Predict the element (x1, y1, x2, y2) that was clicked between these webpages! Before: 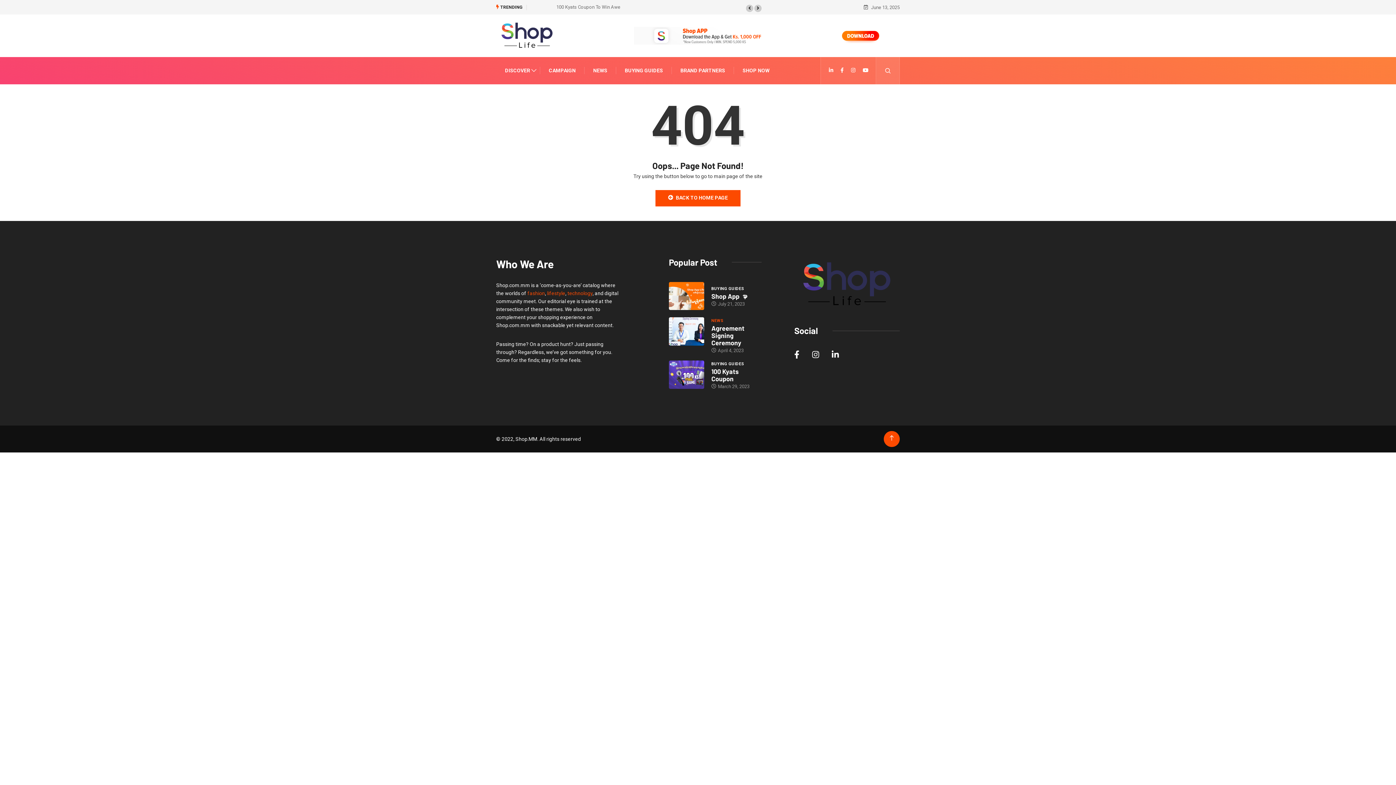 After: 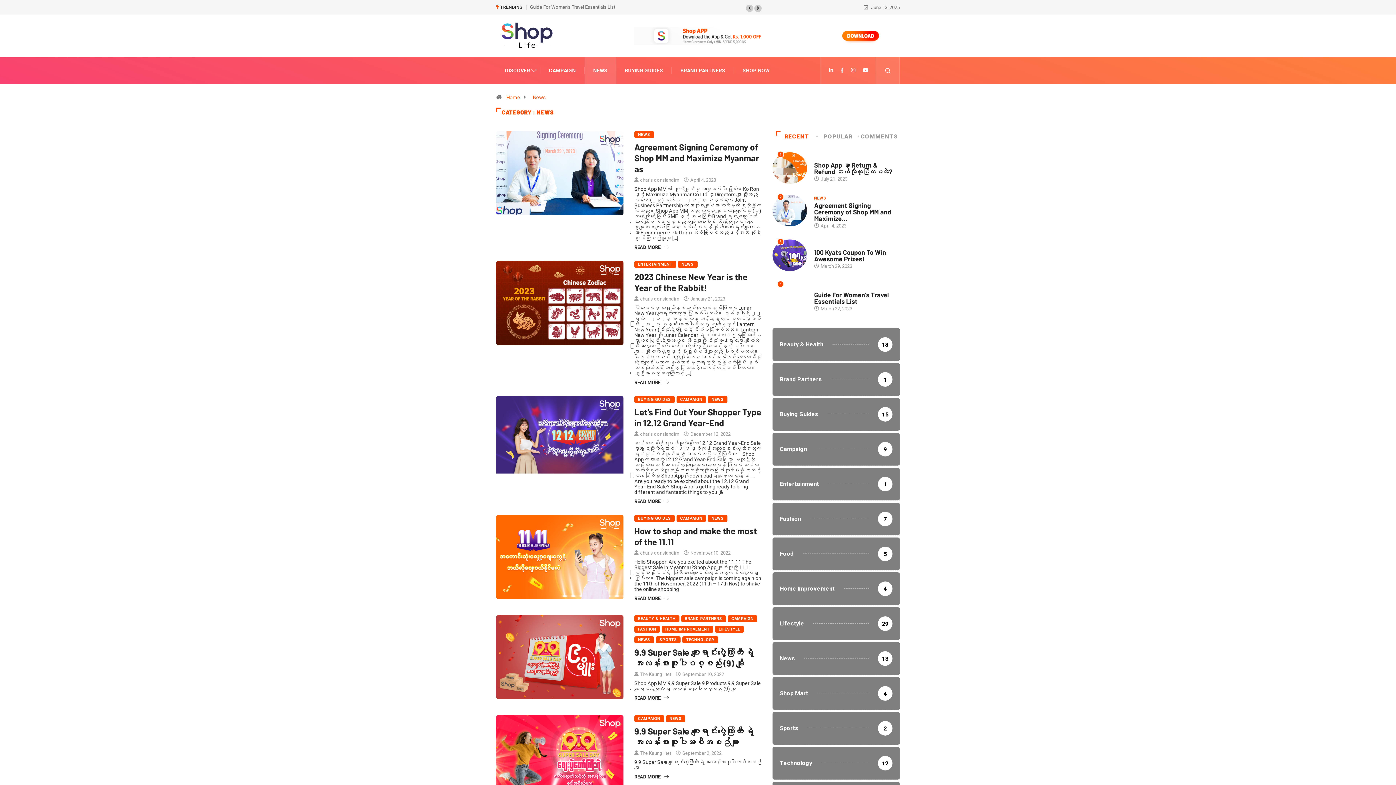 Action: bbox: (711, 317, 723, 324) label: NEWS